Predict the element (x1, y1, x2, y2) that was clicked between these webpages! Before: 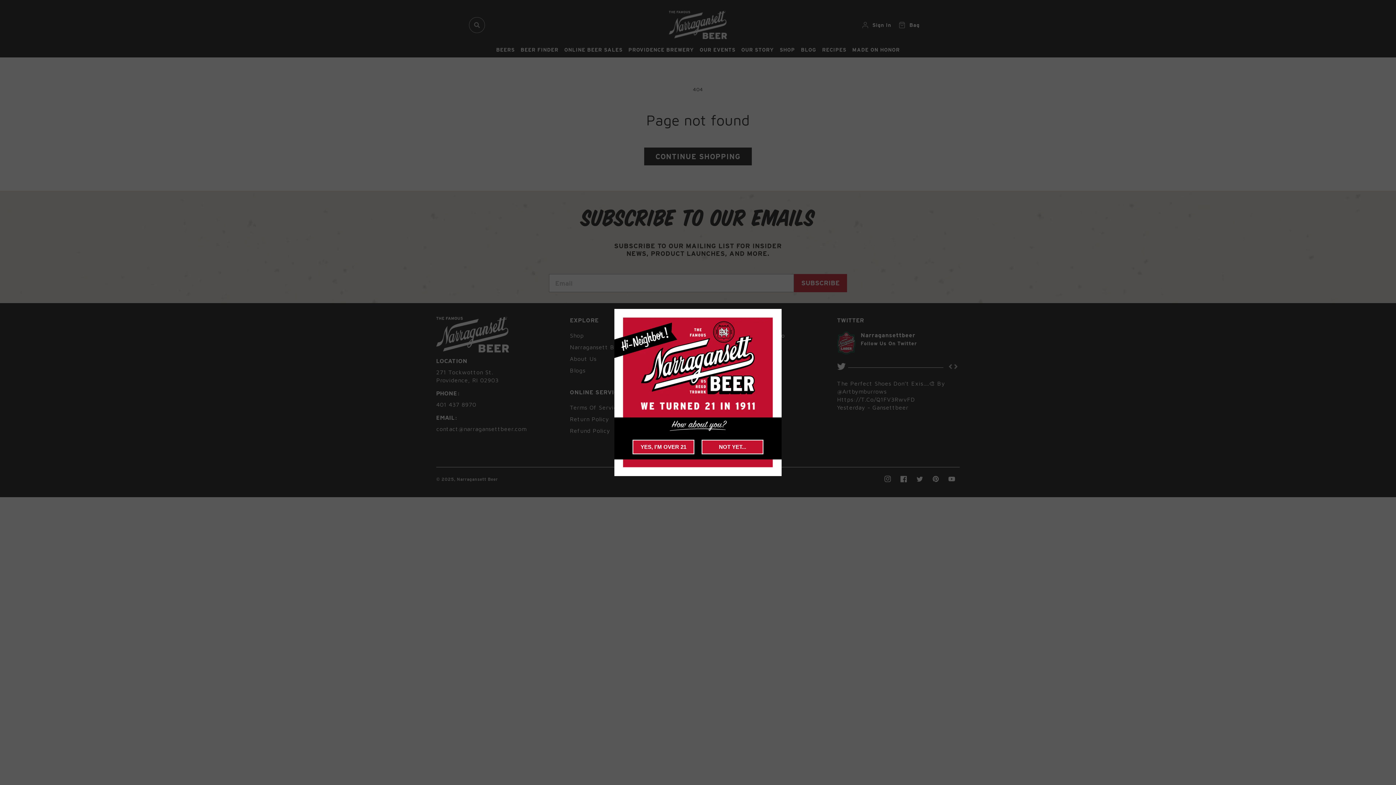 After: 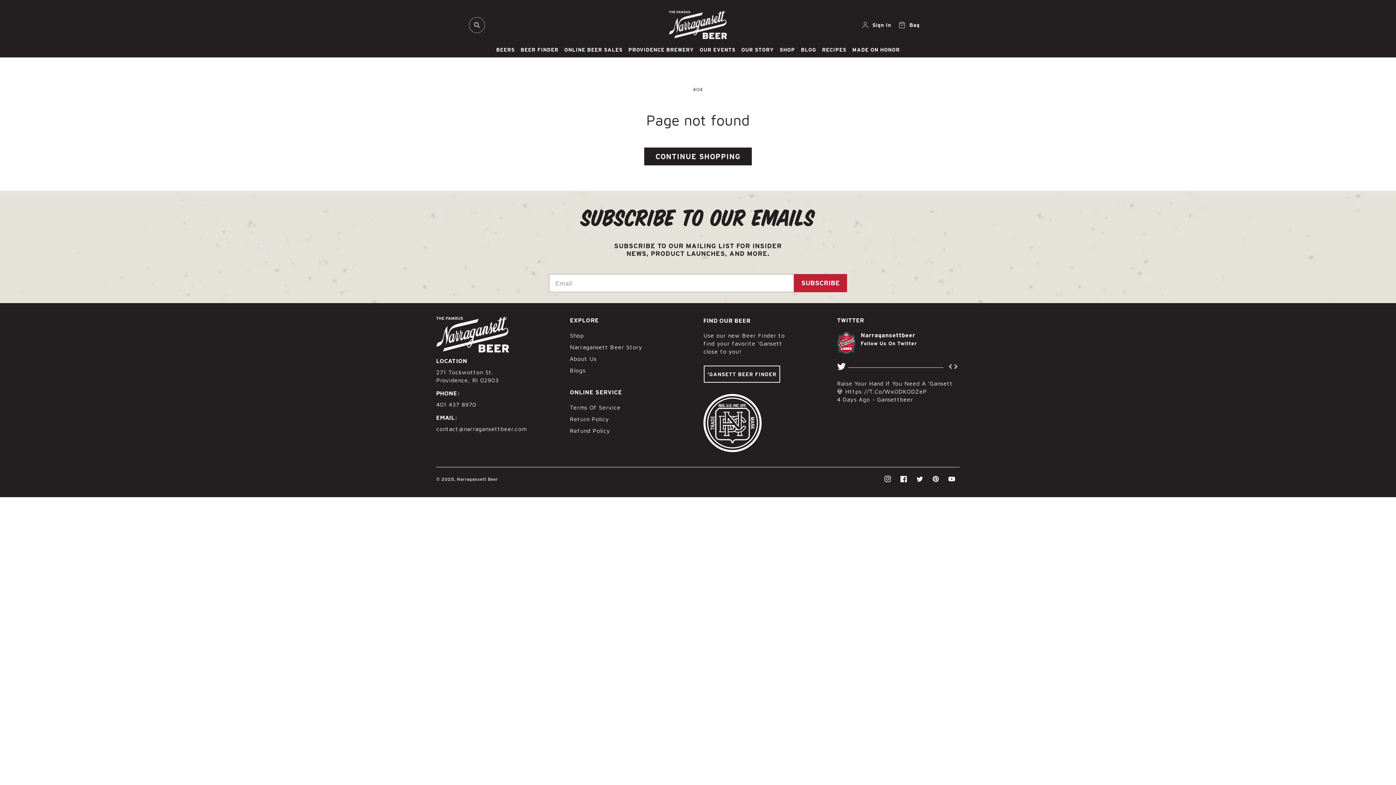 Action: label: YES, I'M OVER 21 bbox: (632, 440, 694, 454)